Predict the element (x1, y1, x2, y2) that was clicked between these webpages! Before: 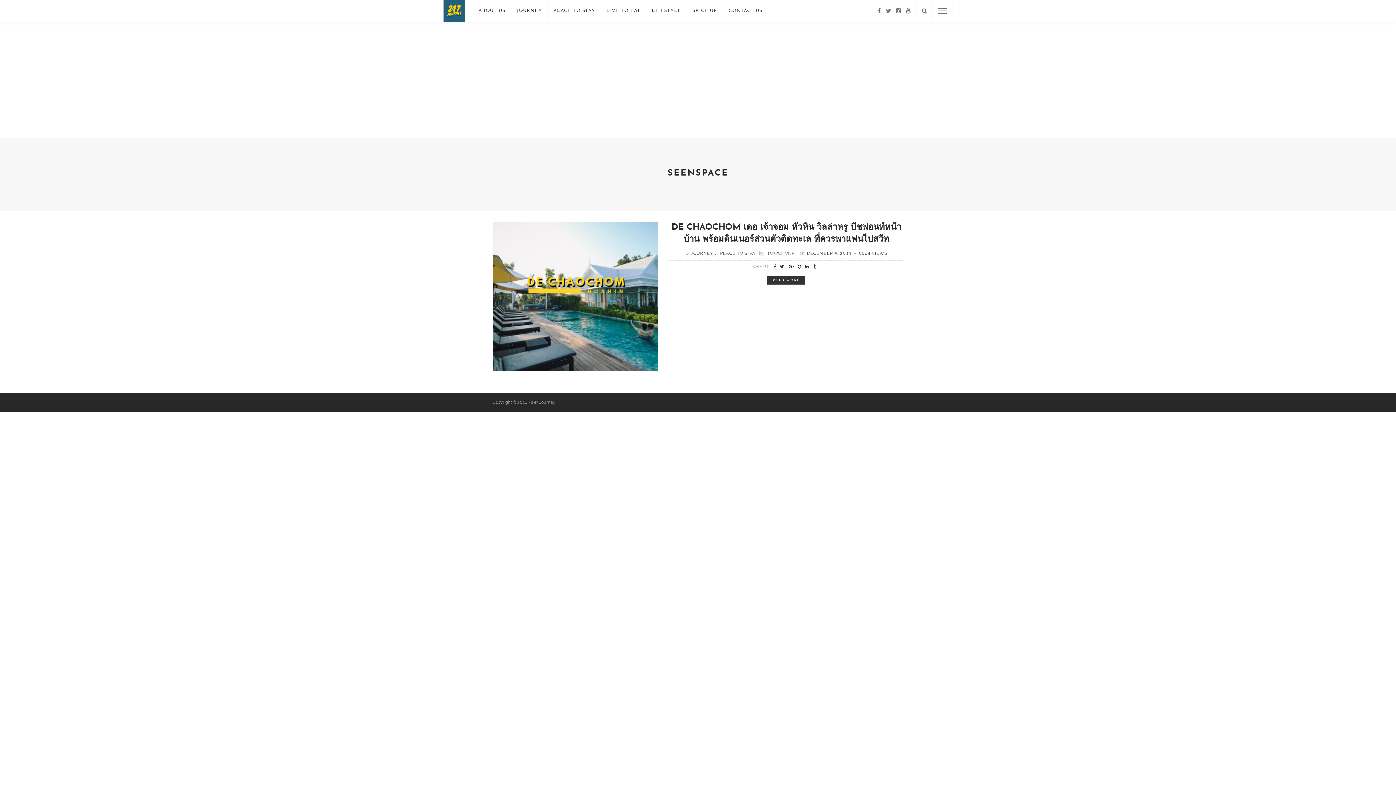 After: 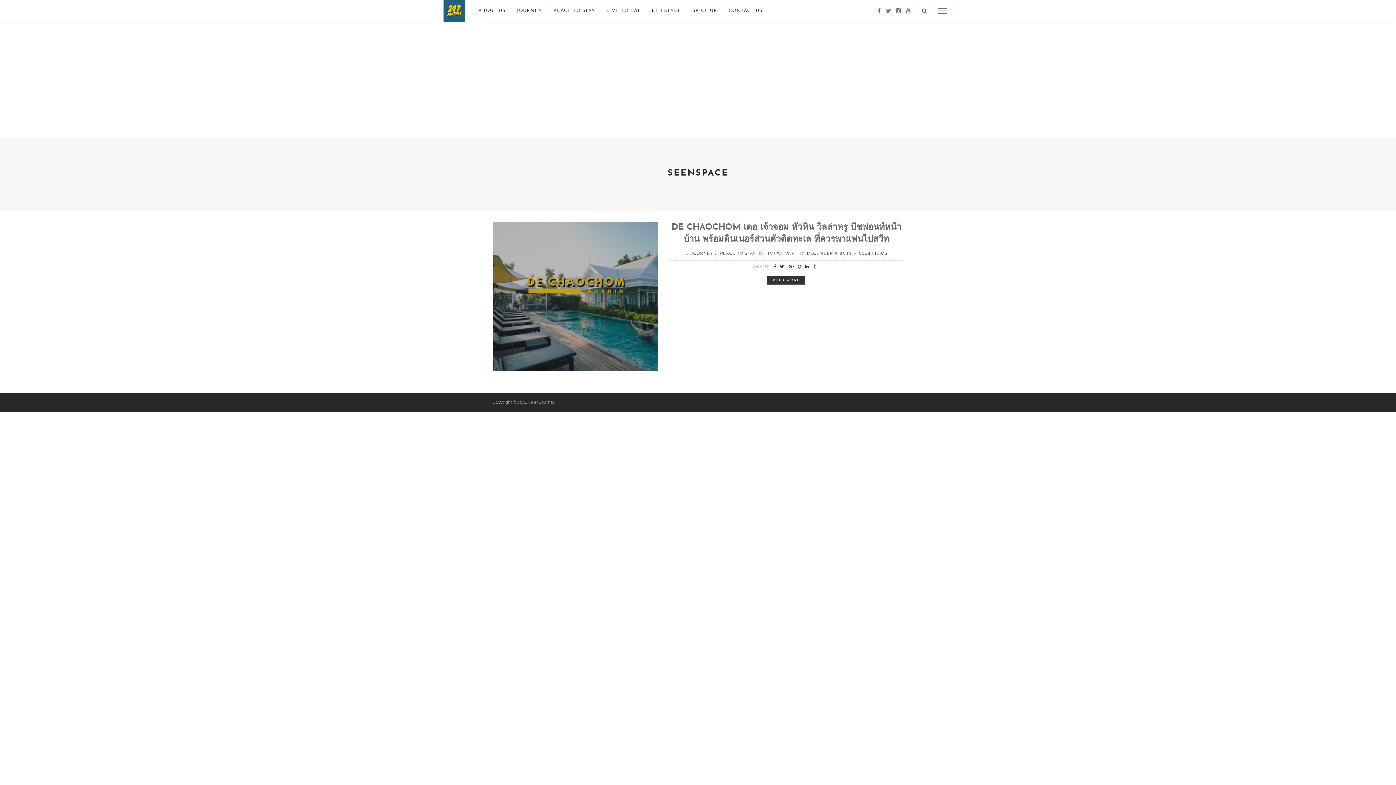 Action: bbox: (811, 264, 817, 269)